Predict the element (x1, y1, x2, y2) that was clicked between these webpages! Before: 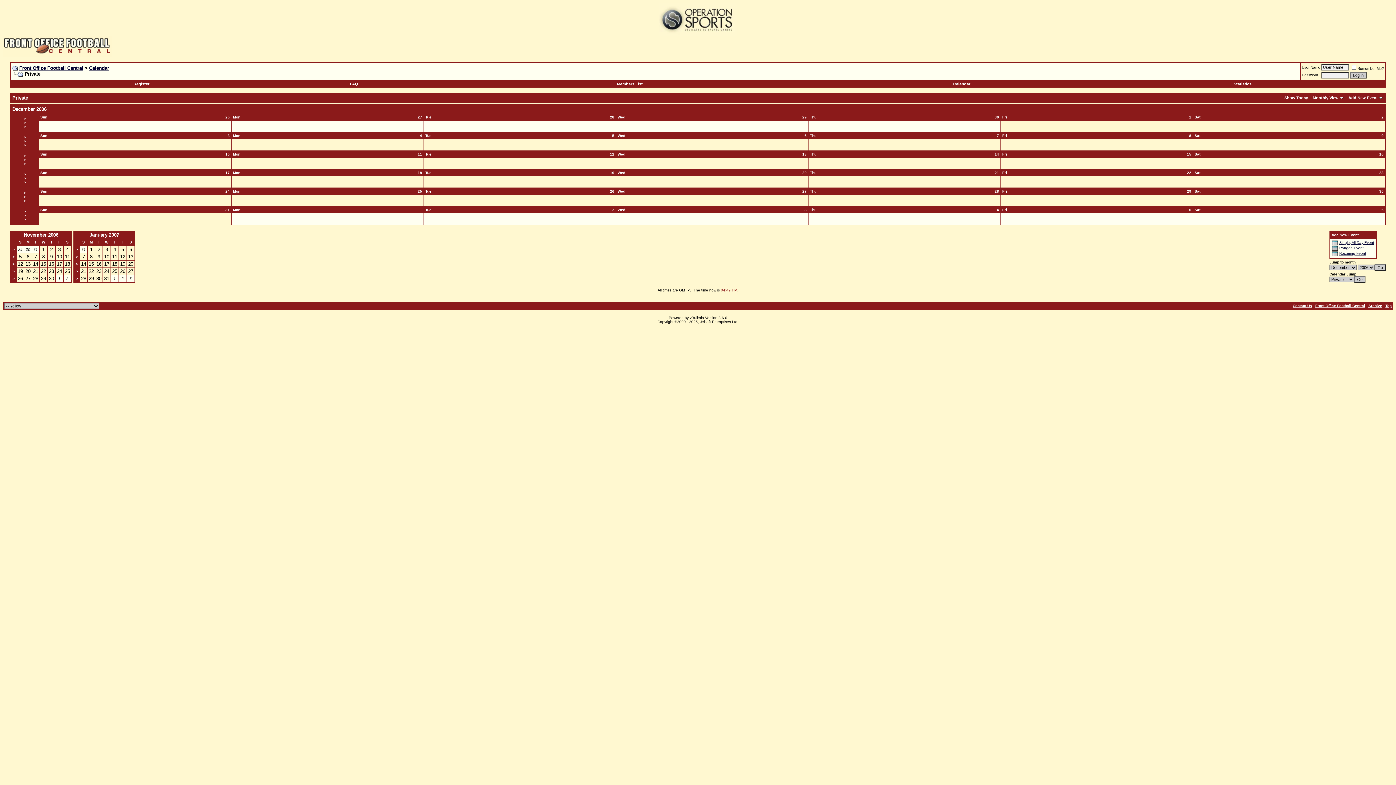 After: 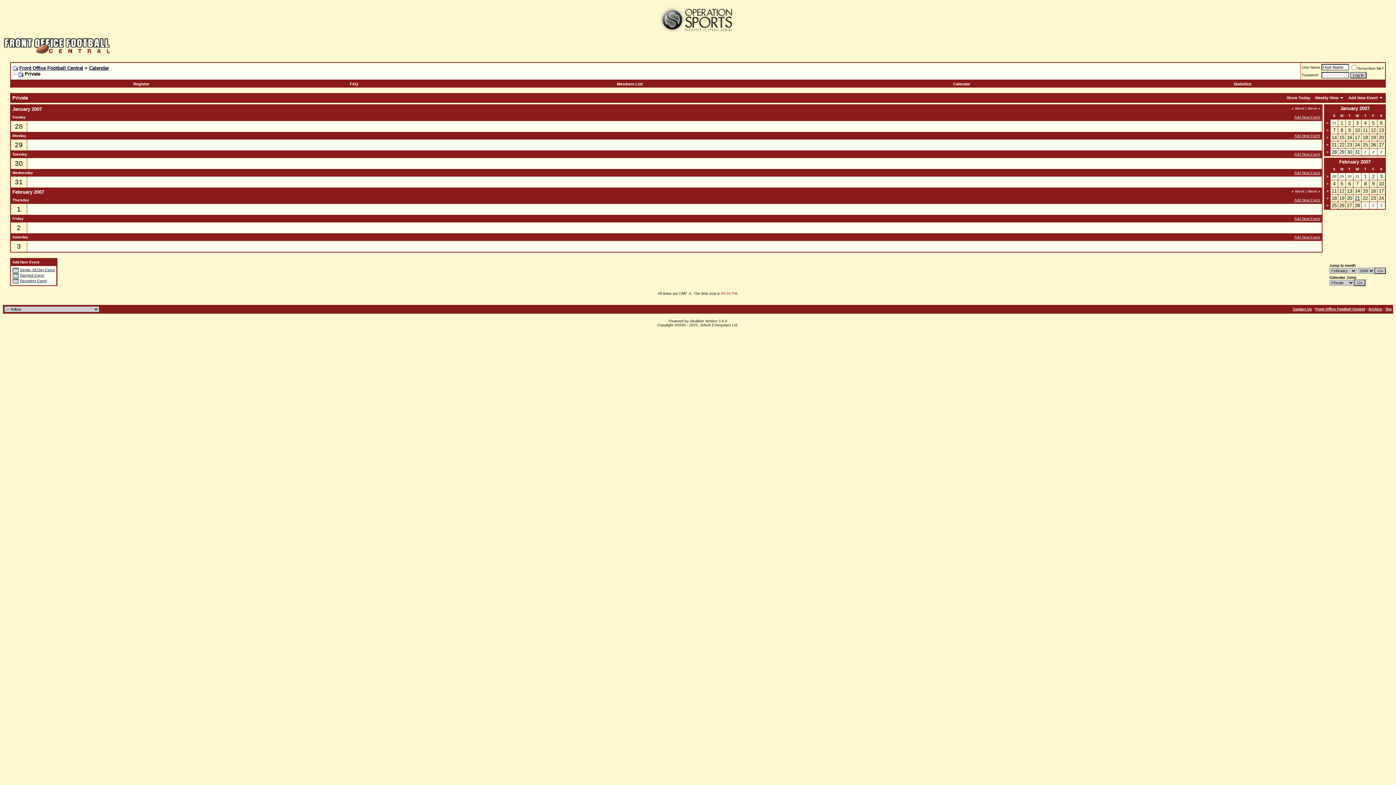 Action: label: > bbox: (75, 276, 78, 280)